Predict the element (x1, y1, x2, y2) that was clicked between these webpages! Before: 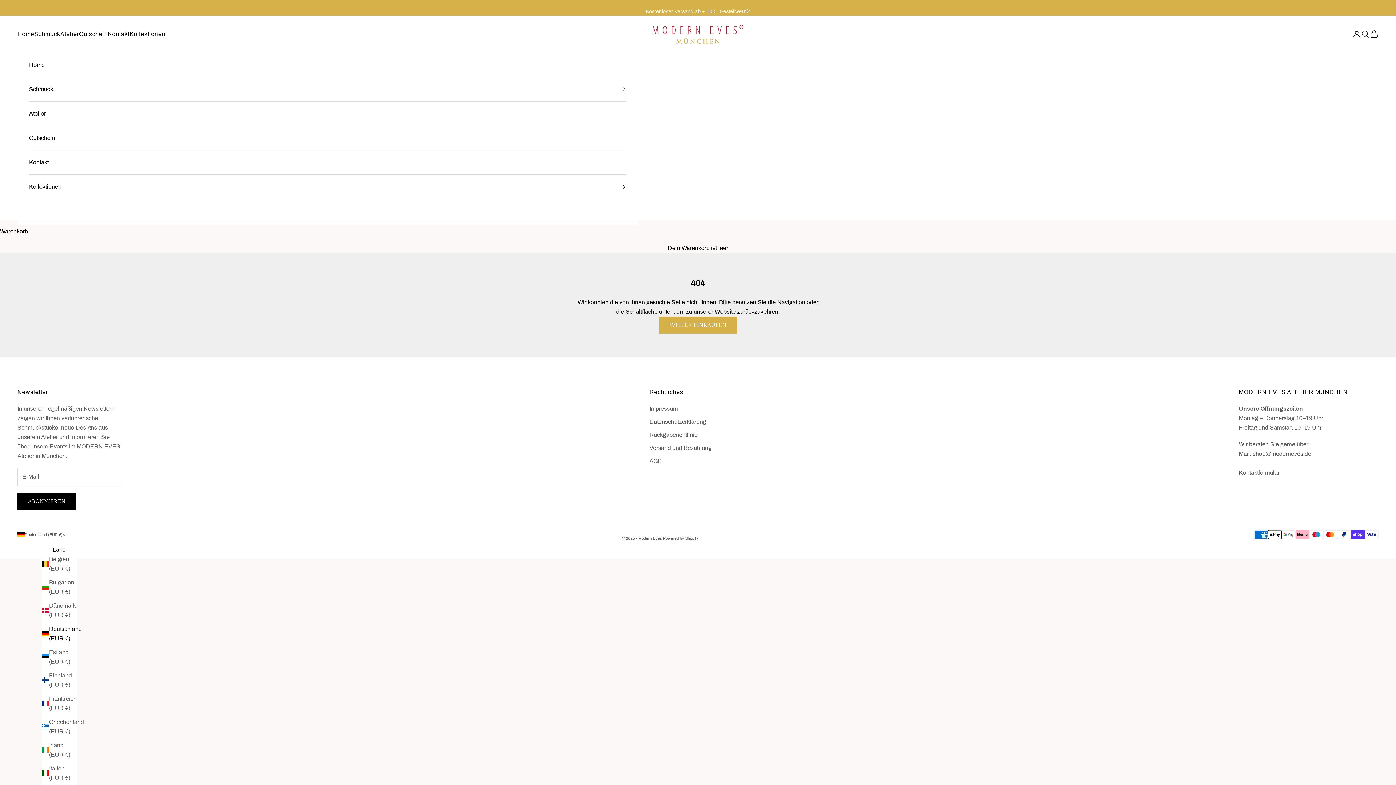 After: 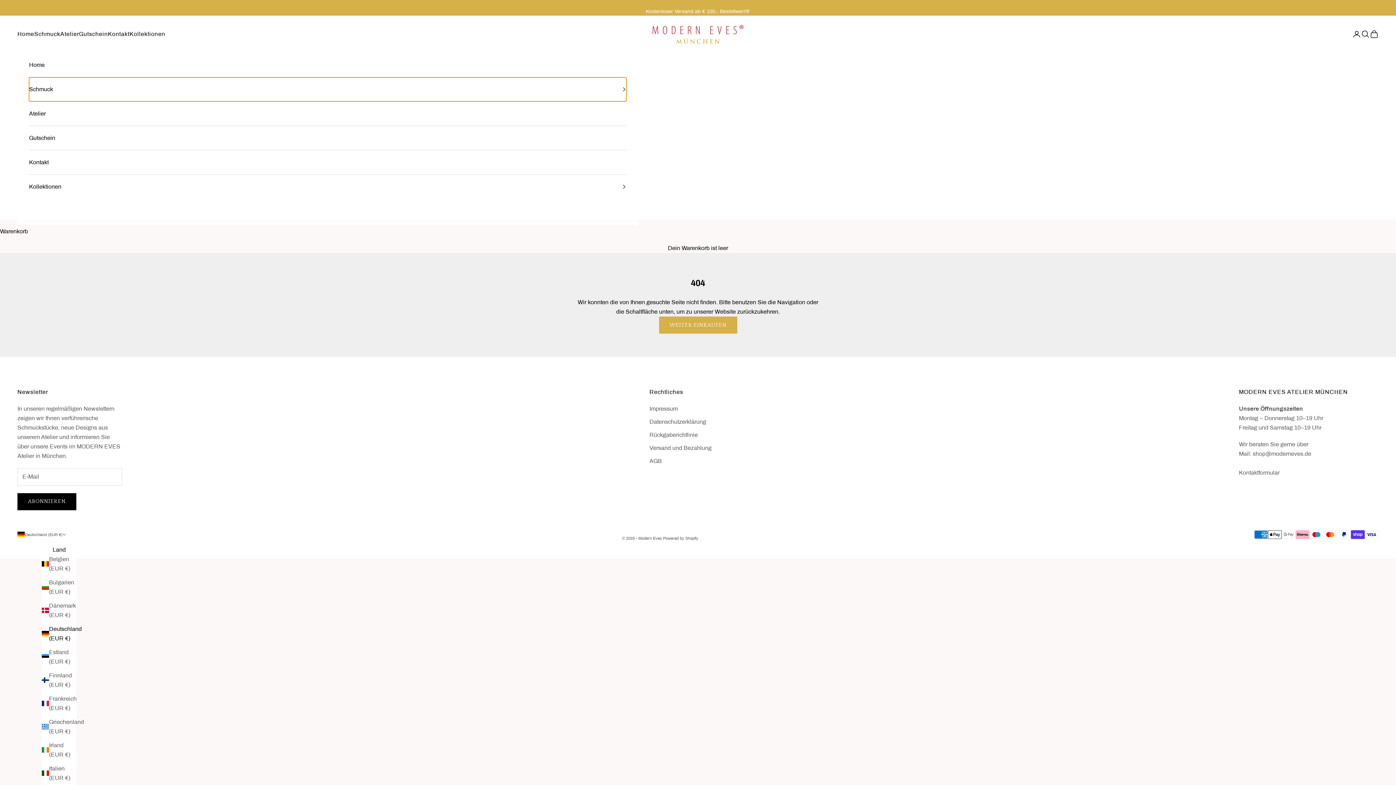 Action: bbox: (29, 77, 626, 101) label: Schmuck